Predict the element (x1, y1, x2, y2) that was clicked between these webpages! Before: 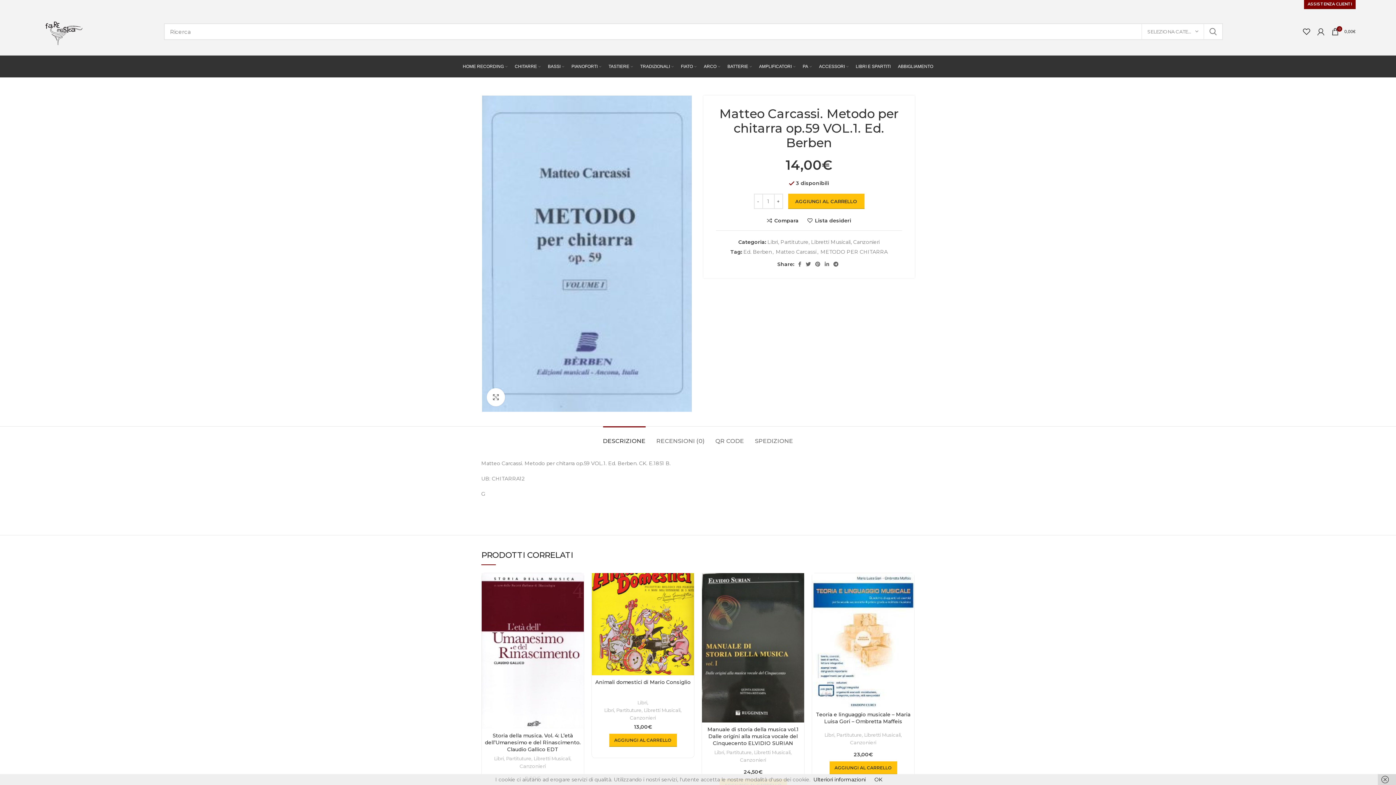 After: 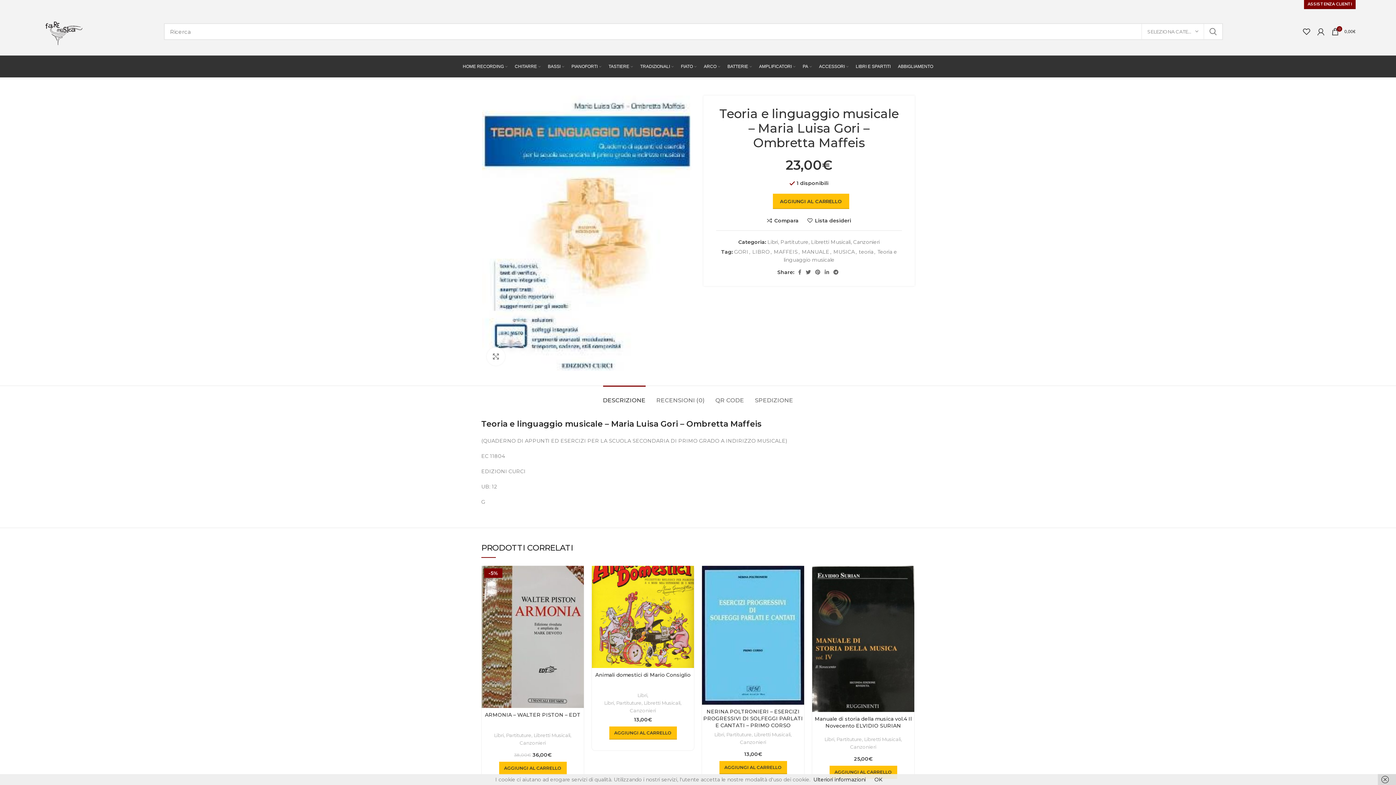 Action: bbox: (816, 711, 910, 724) label: Teoria e linguaggio musicale – Maria Luisa Gori – Ombretta Maffeis